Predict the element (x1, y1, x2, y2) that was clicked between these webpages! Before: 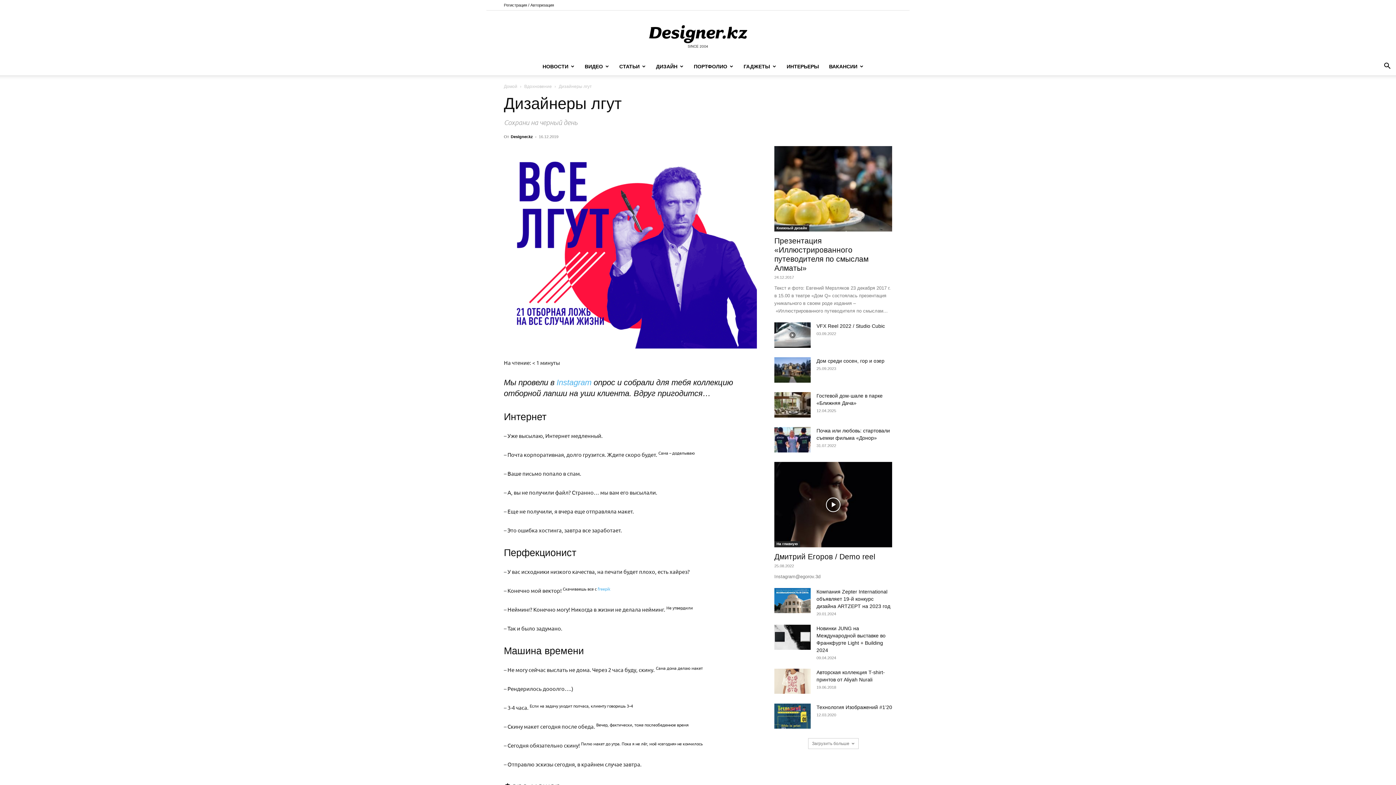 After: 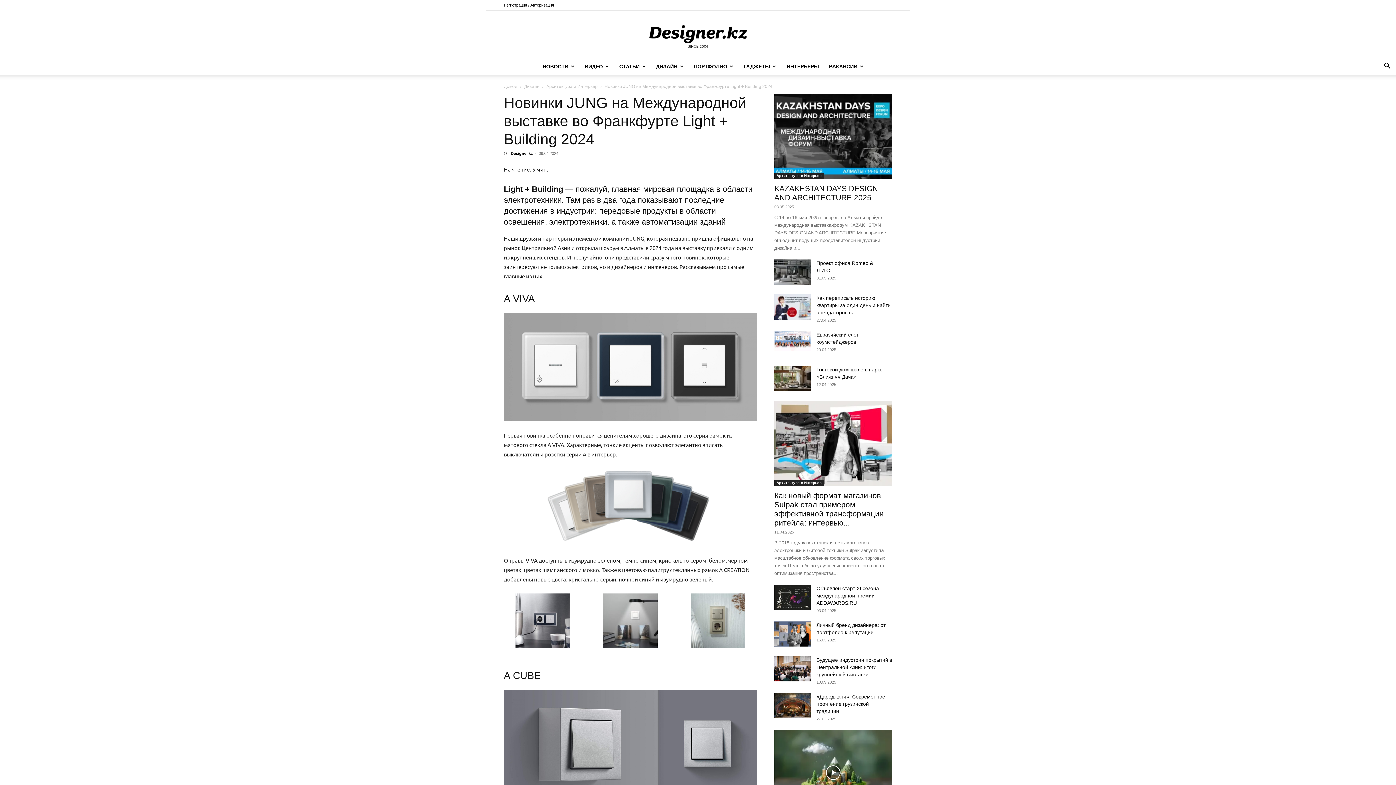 Action: bbox: (774, 625, 810, 650)